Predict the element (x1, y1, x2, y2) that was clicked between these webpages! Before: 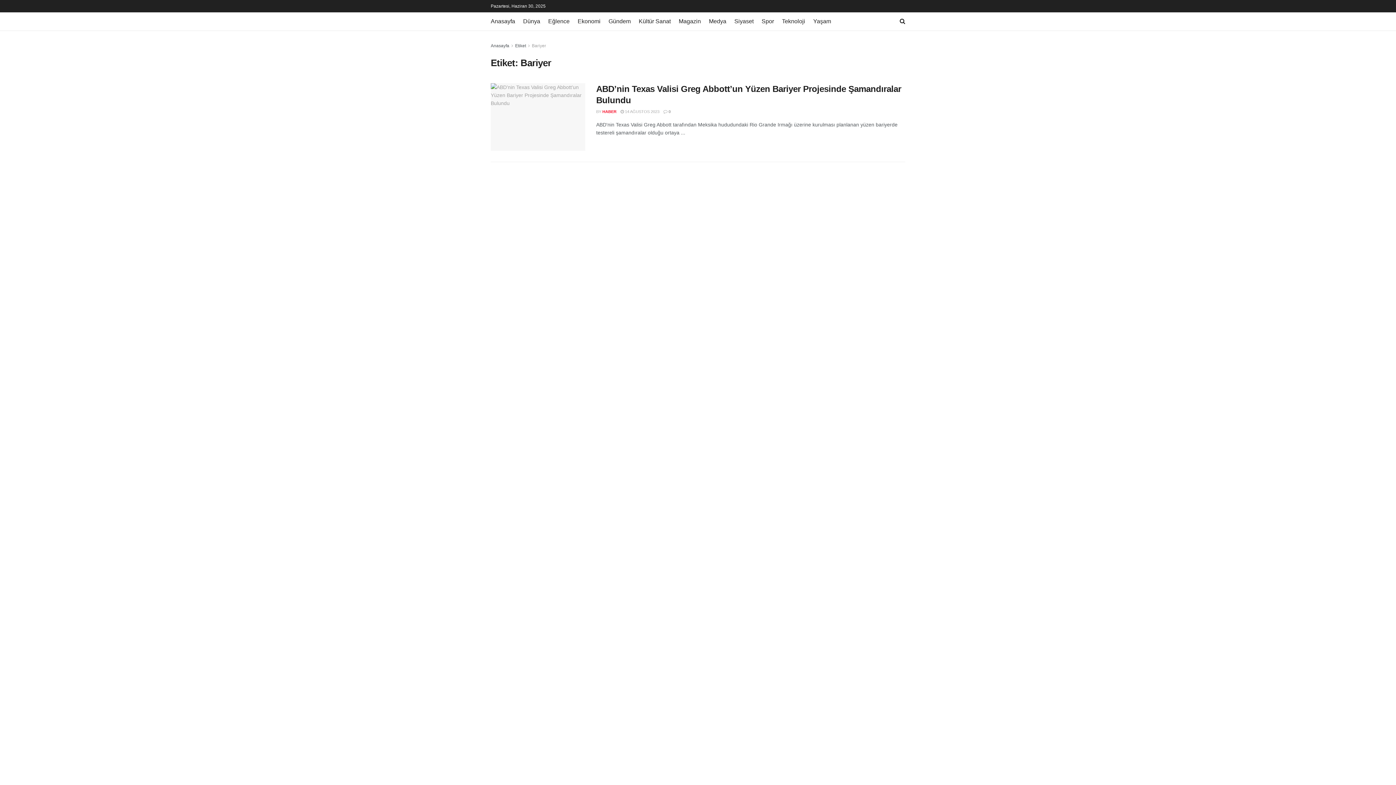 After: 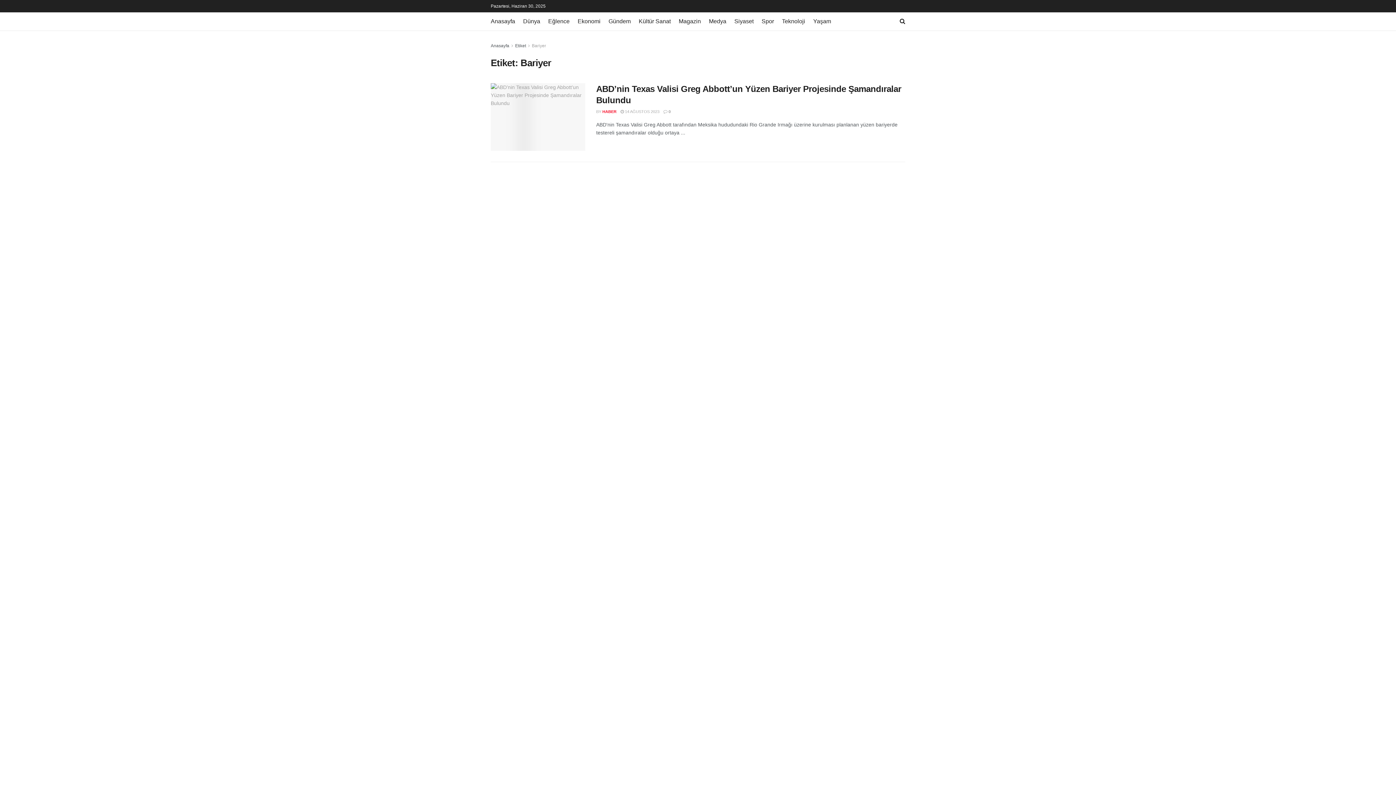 Action: bbox: (532, 43, 546, 48) label: Bariyer